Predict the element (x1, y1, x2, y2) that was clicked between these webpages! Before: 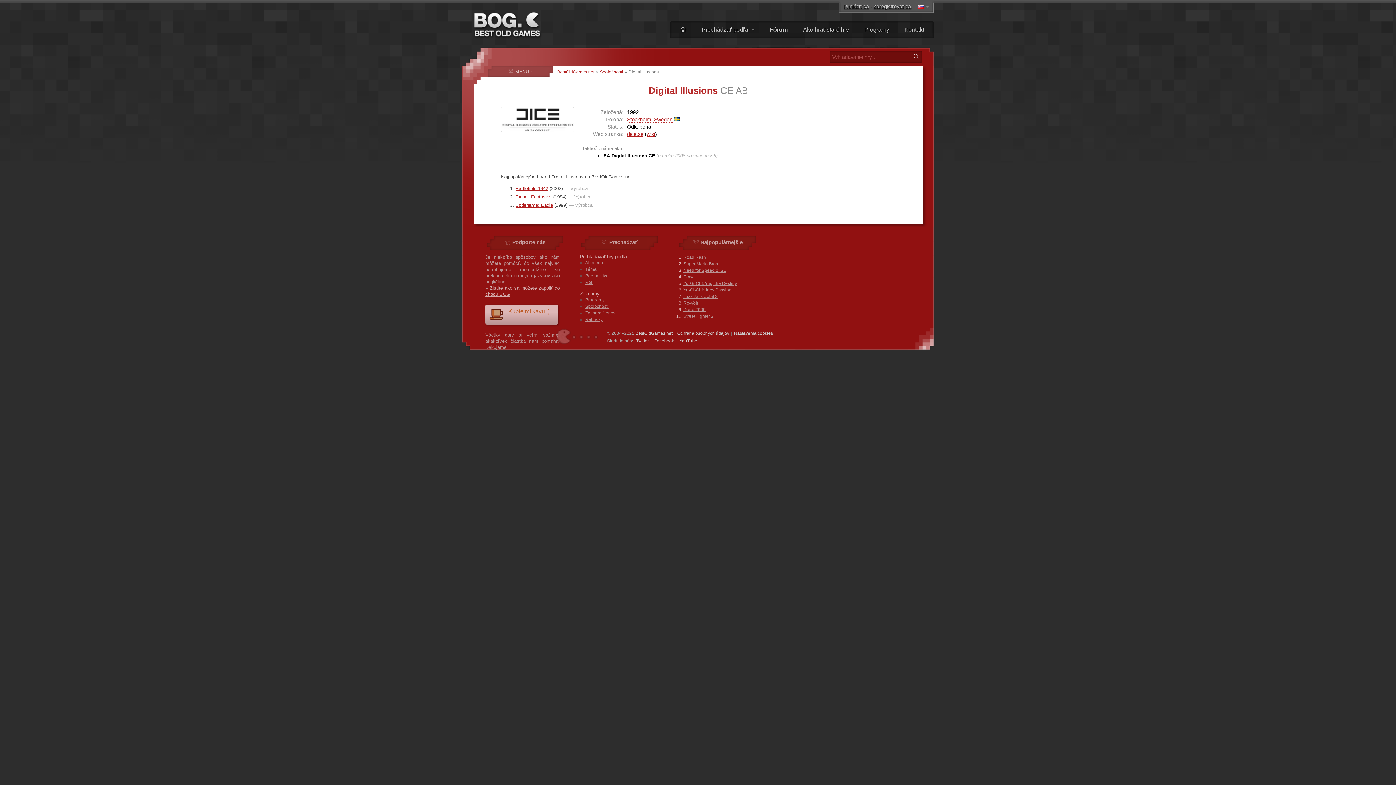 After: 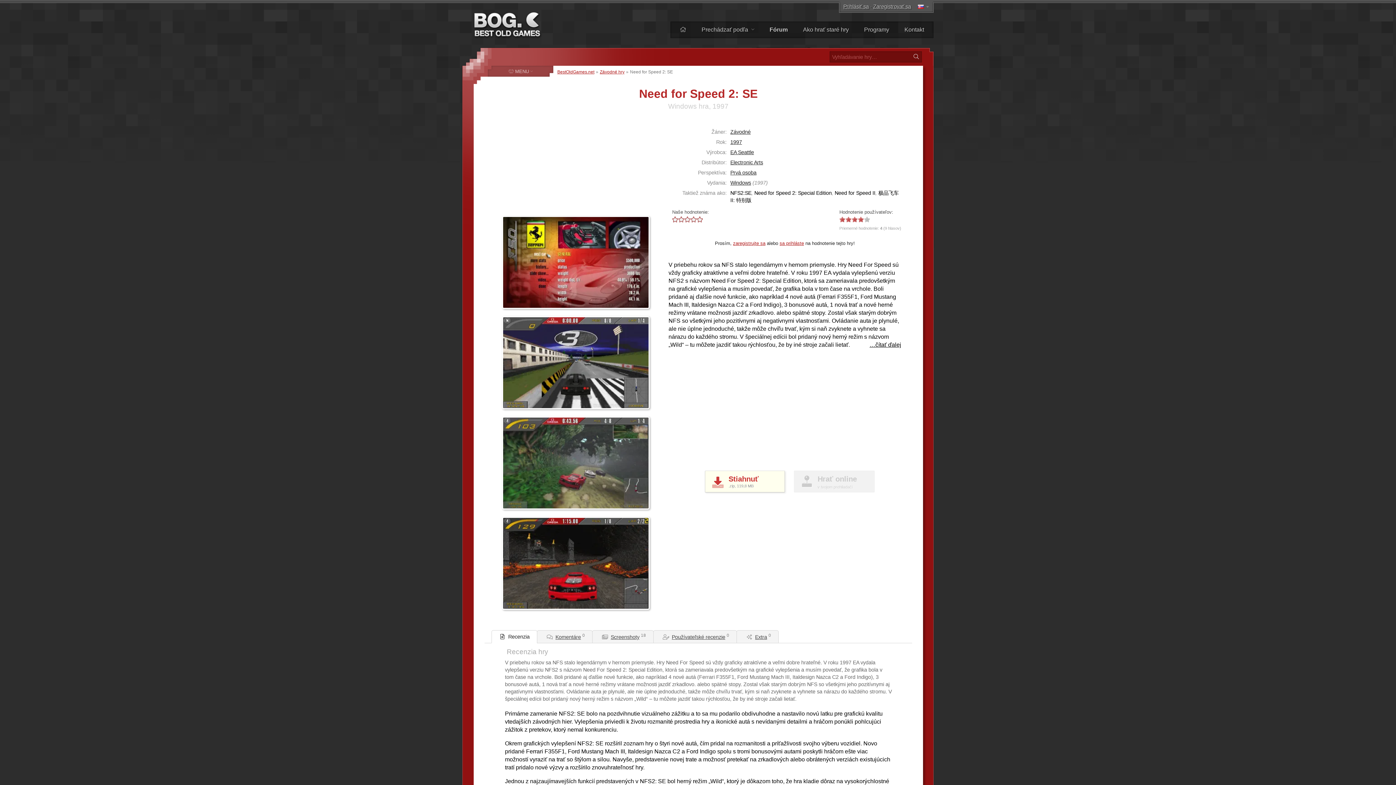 Action: bbox: (683, 267, 726, 273) label: Need for Speed 2: SE